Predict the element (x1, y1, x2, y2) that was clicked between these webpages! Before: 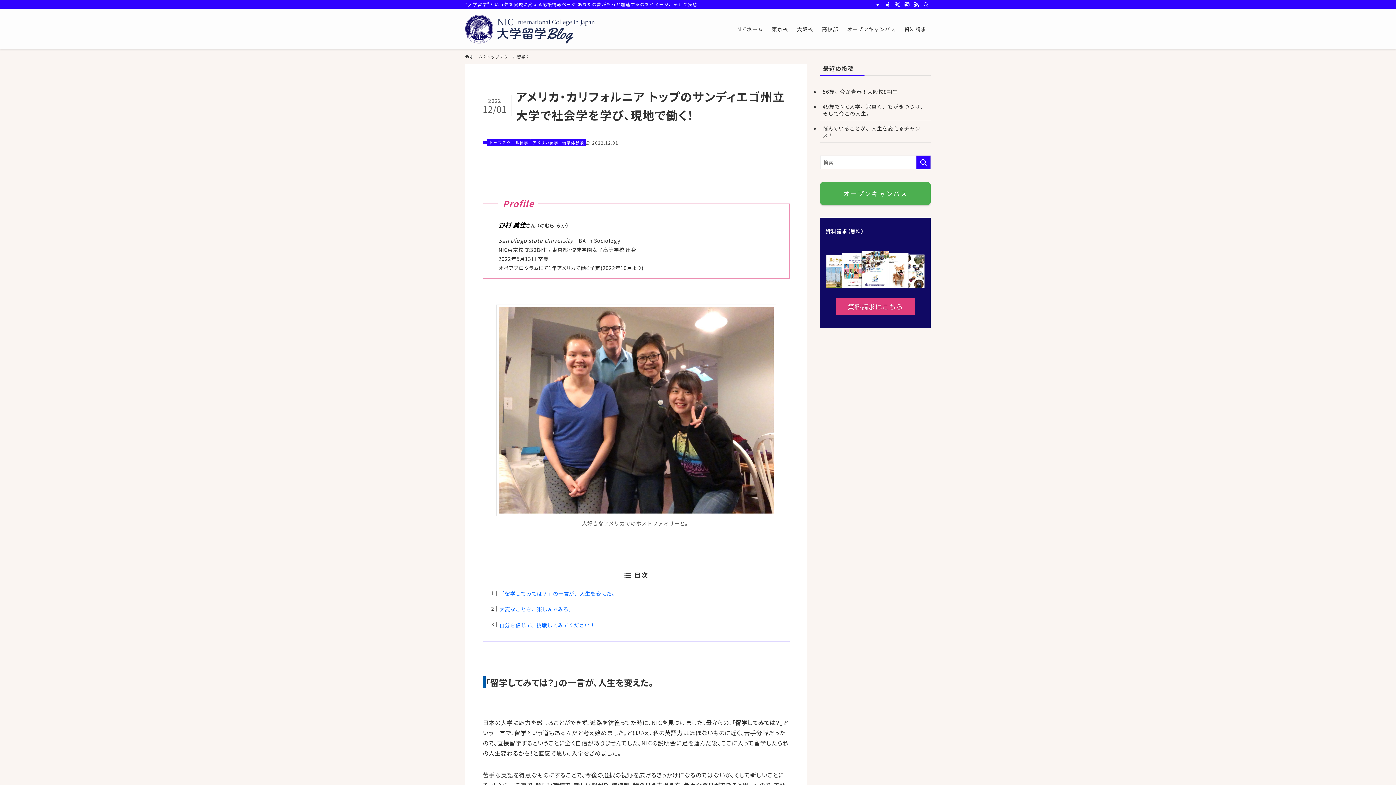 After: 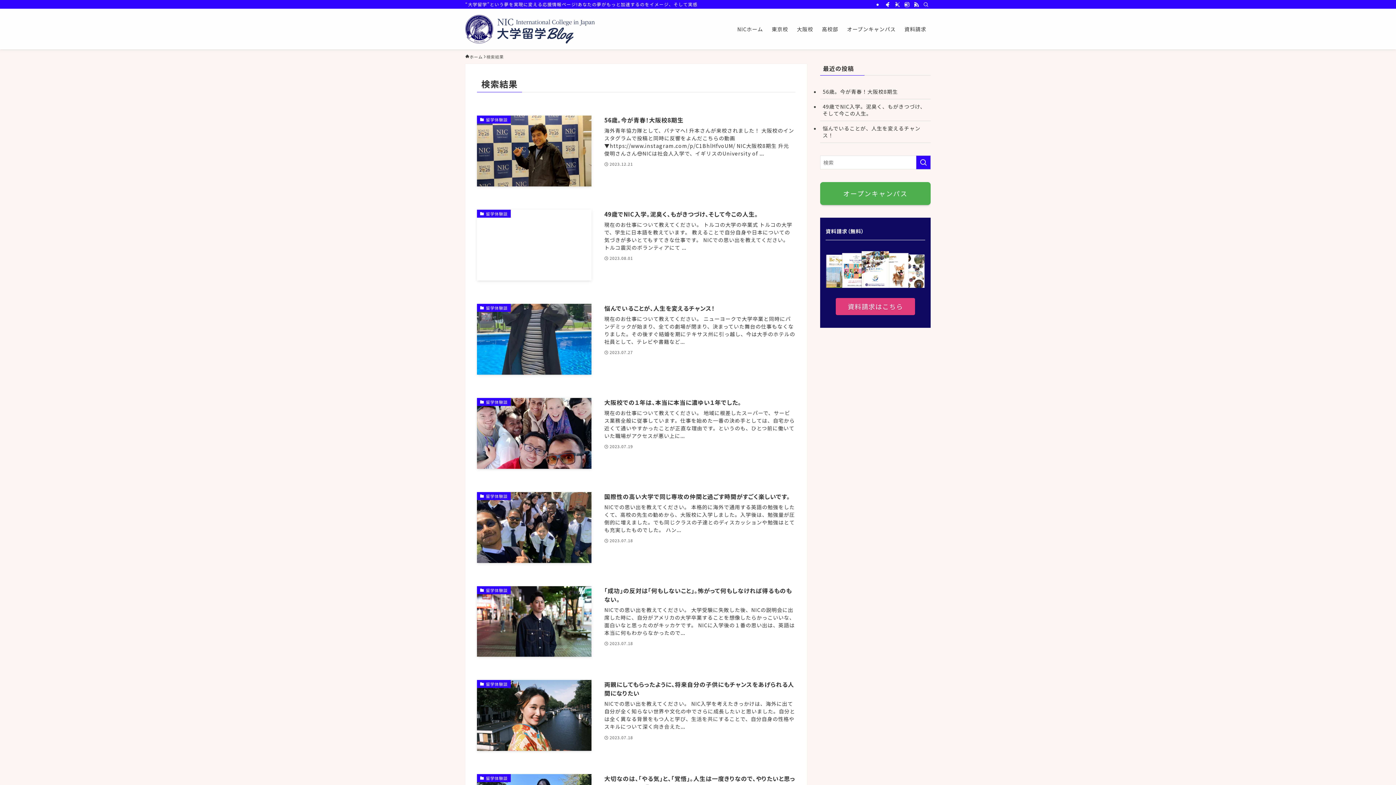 Action: label: 検索を実行する bbox: (916, 155, 930, 169)